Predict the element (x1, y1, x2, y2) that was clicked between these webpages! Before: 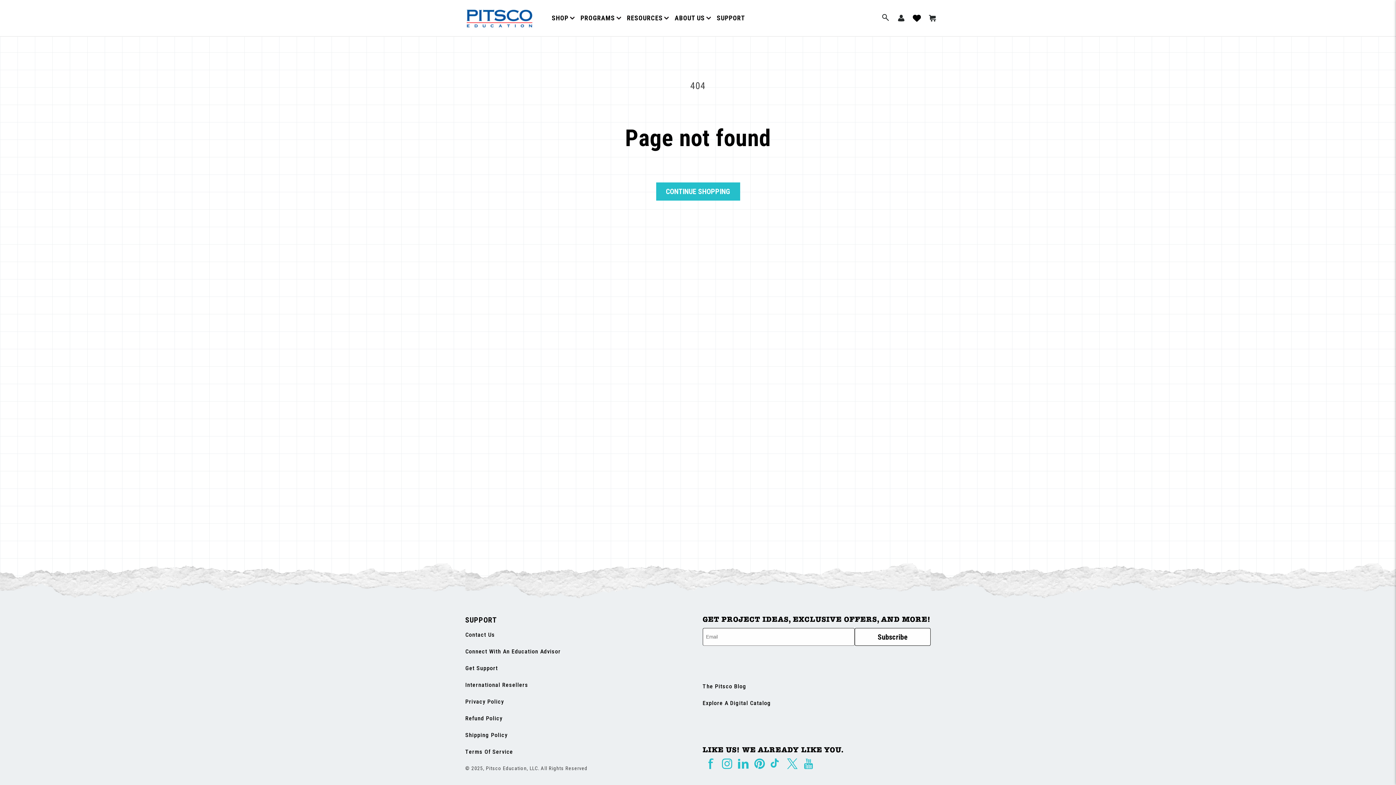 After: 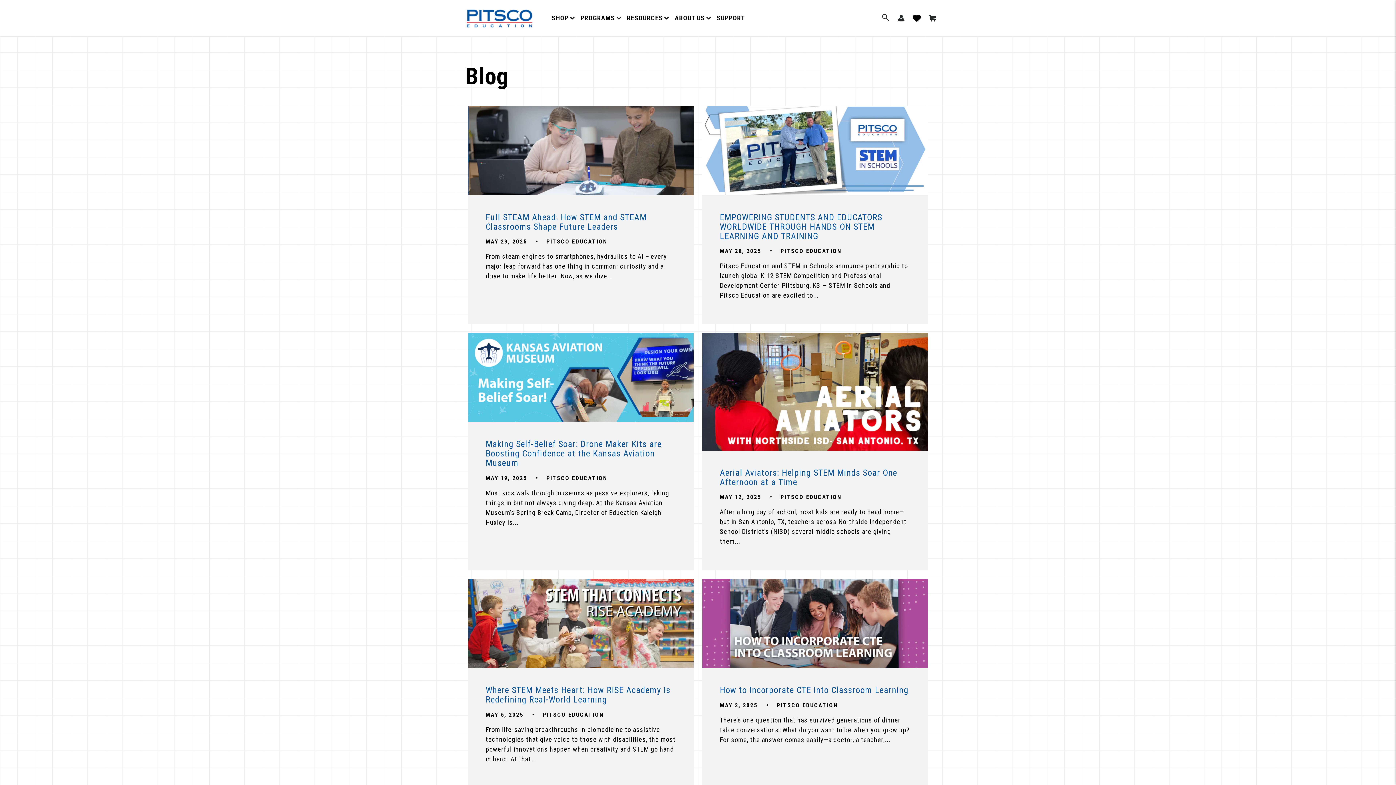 Action: bbox: (702, 683, 746, 690) label: The Pitsco Blog